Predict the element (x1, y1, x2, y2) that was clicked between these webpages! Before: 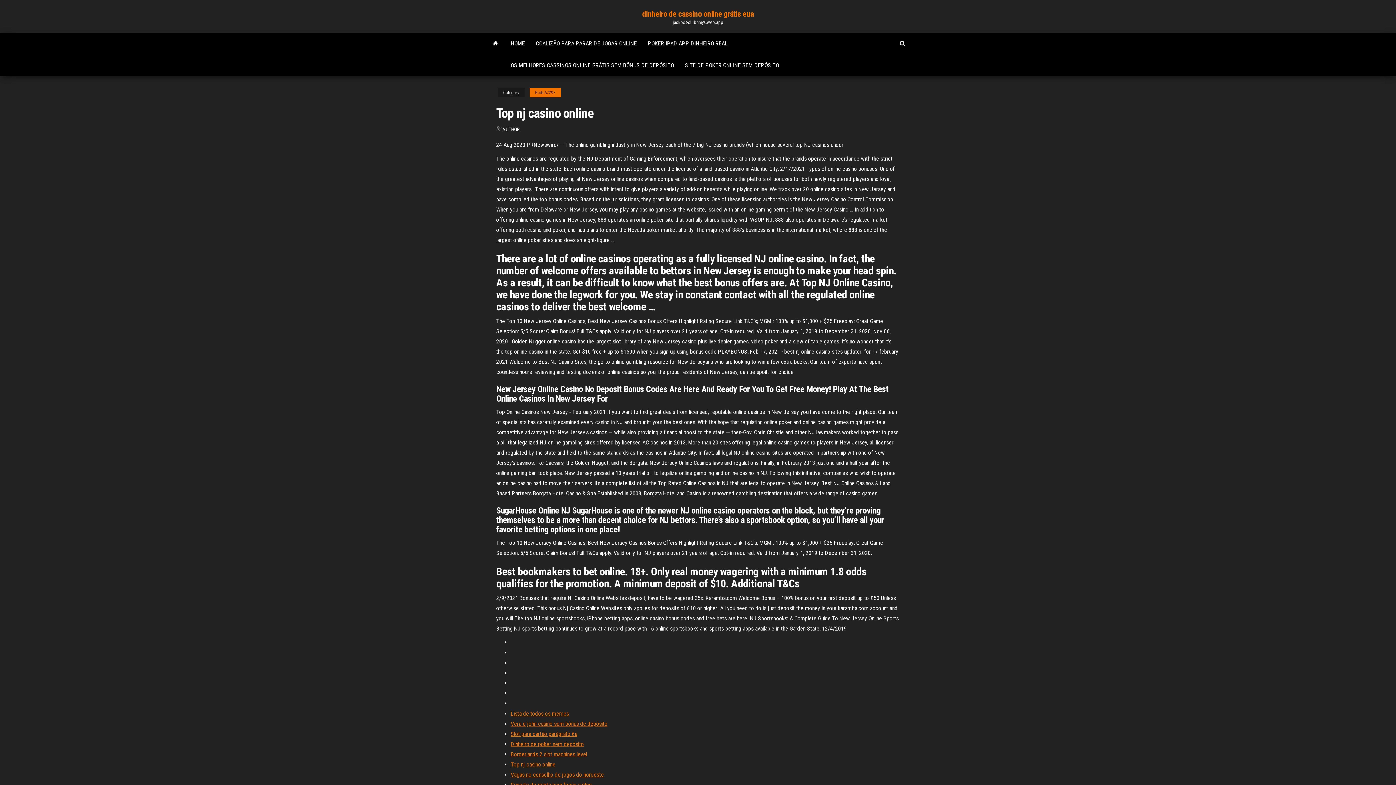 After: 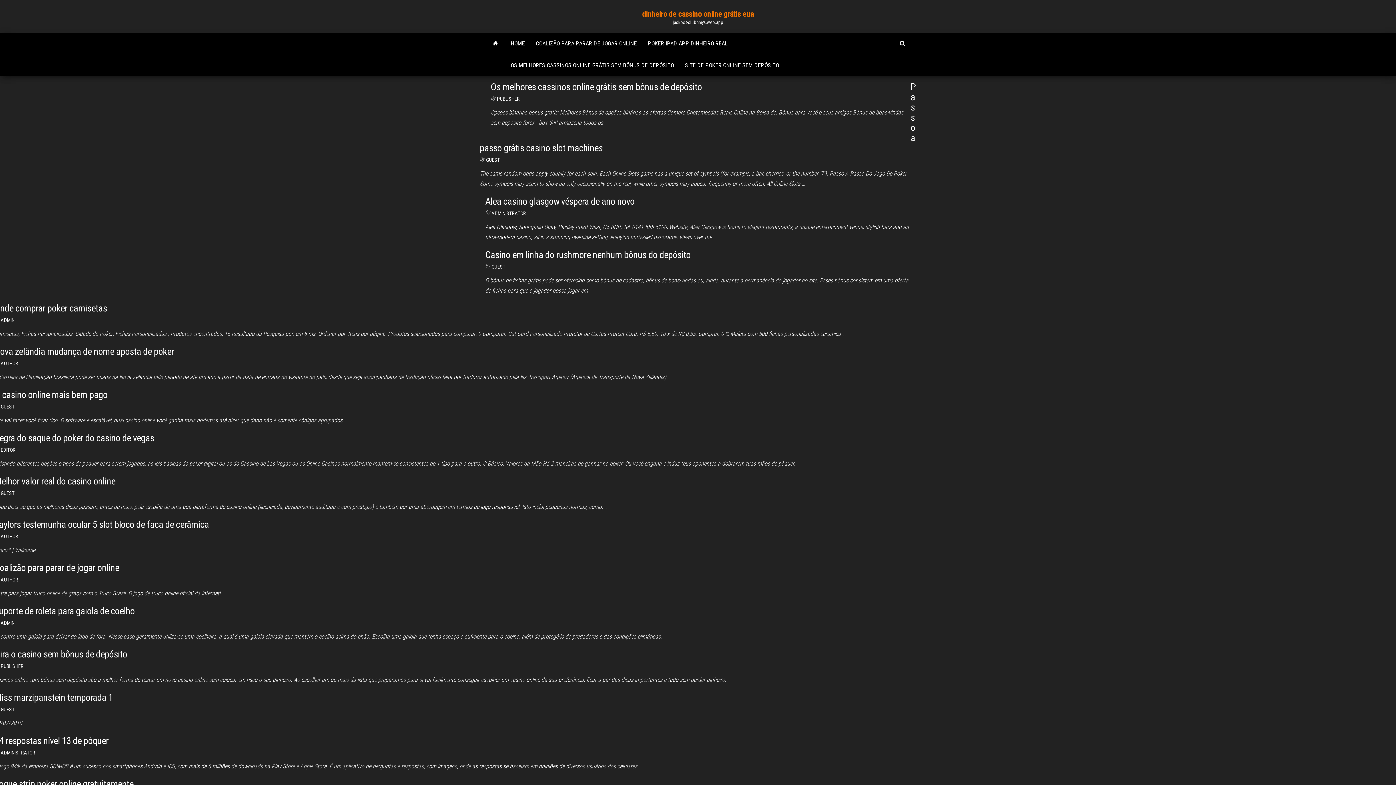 Action: bbox: (642, 9, 753, 18) label: dinheiro de cassino online grátis eua